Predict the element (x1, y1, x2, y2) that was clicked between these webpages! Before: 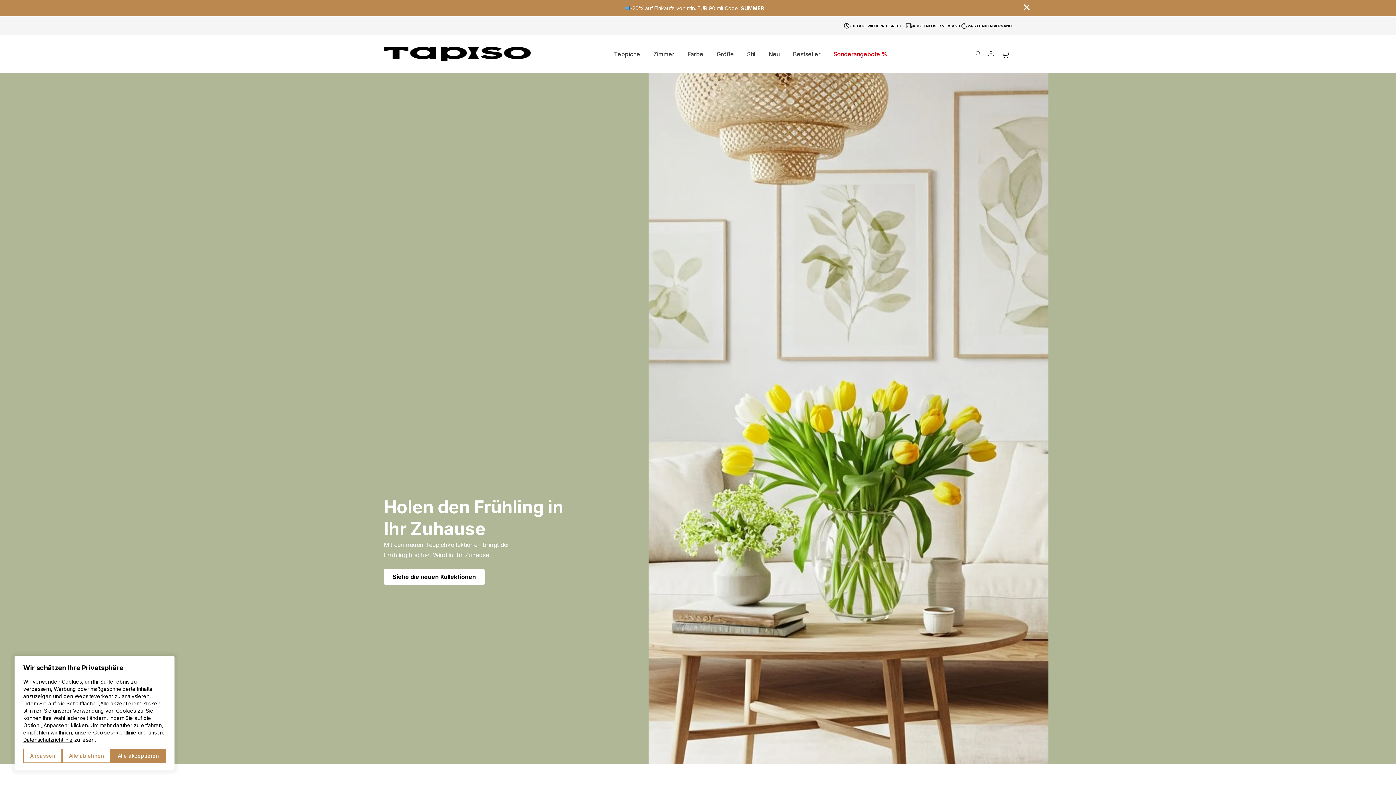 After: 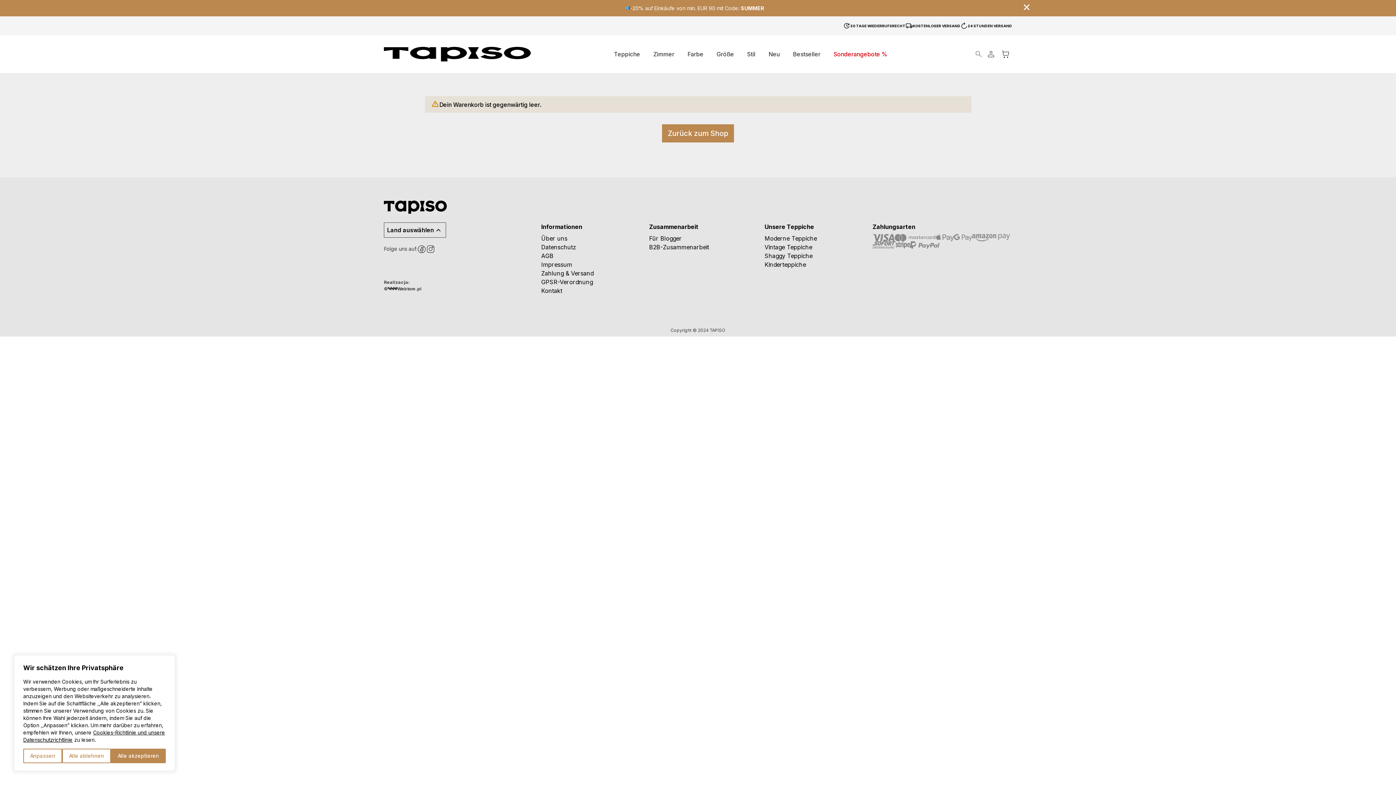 Action: bbox: (999, 47, 1012, 60)